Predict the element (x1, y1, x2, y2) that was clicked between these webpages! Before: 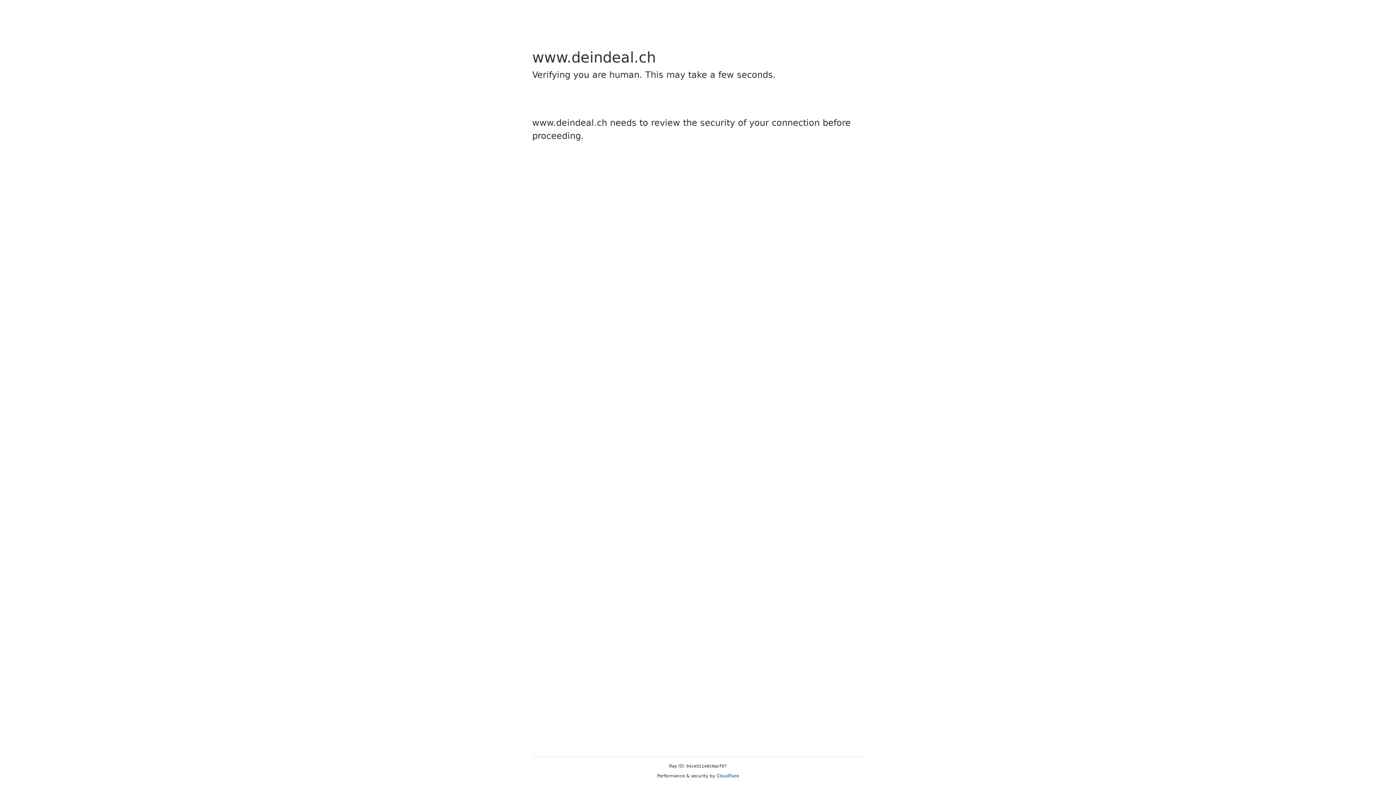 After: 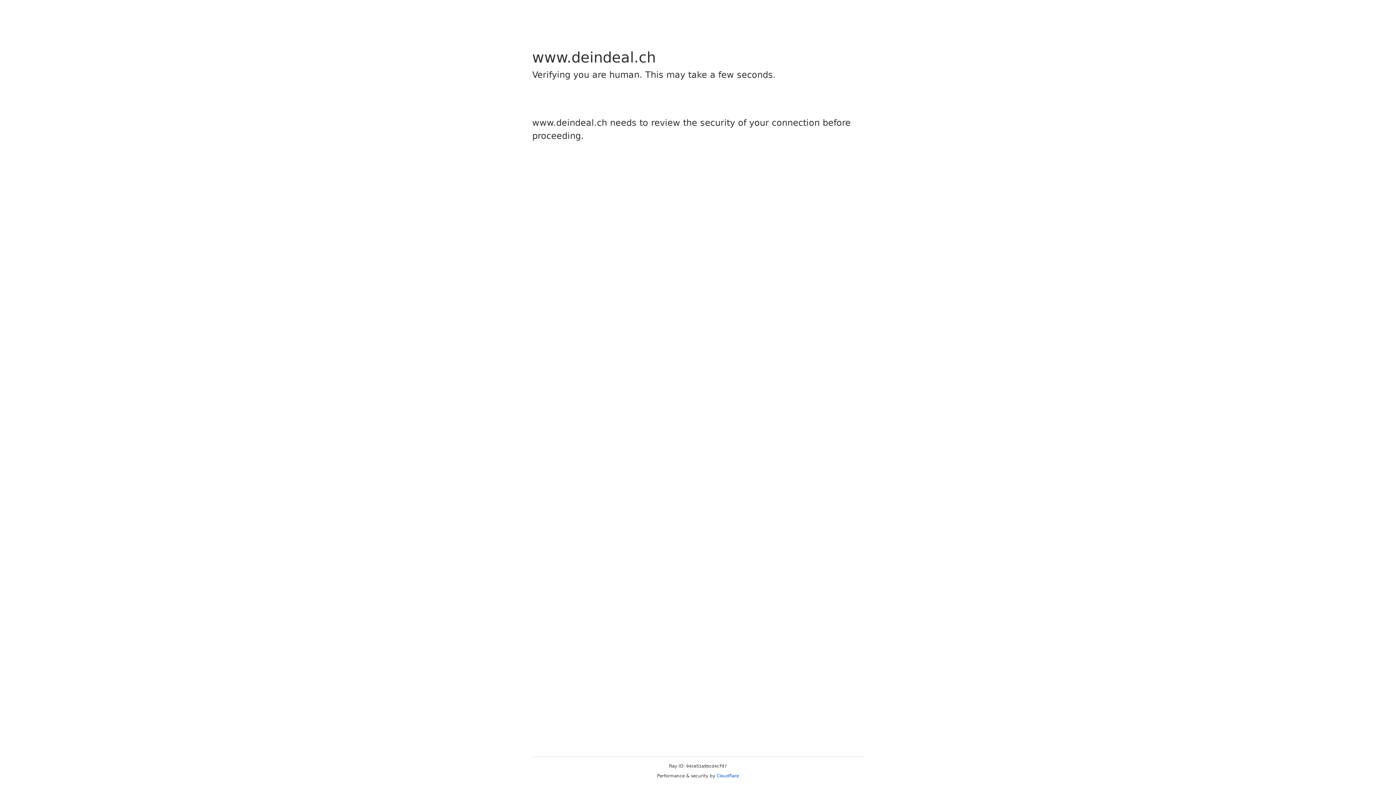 Action: bbox: (716, 773, 739, 778) label: Cloudflare